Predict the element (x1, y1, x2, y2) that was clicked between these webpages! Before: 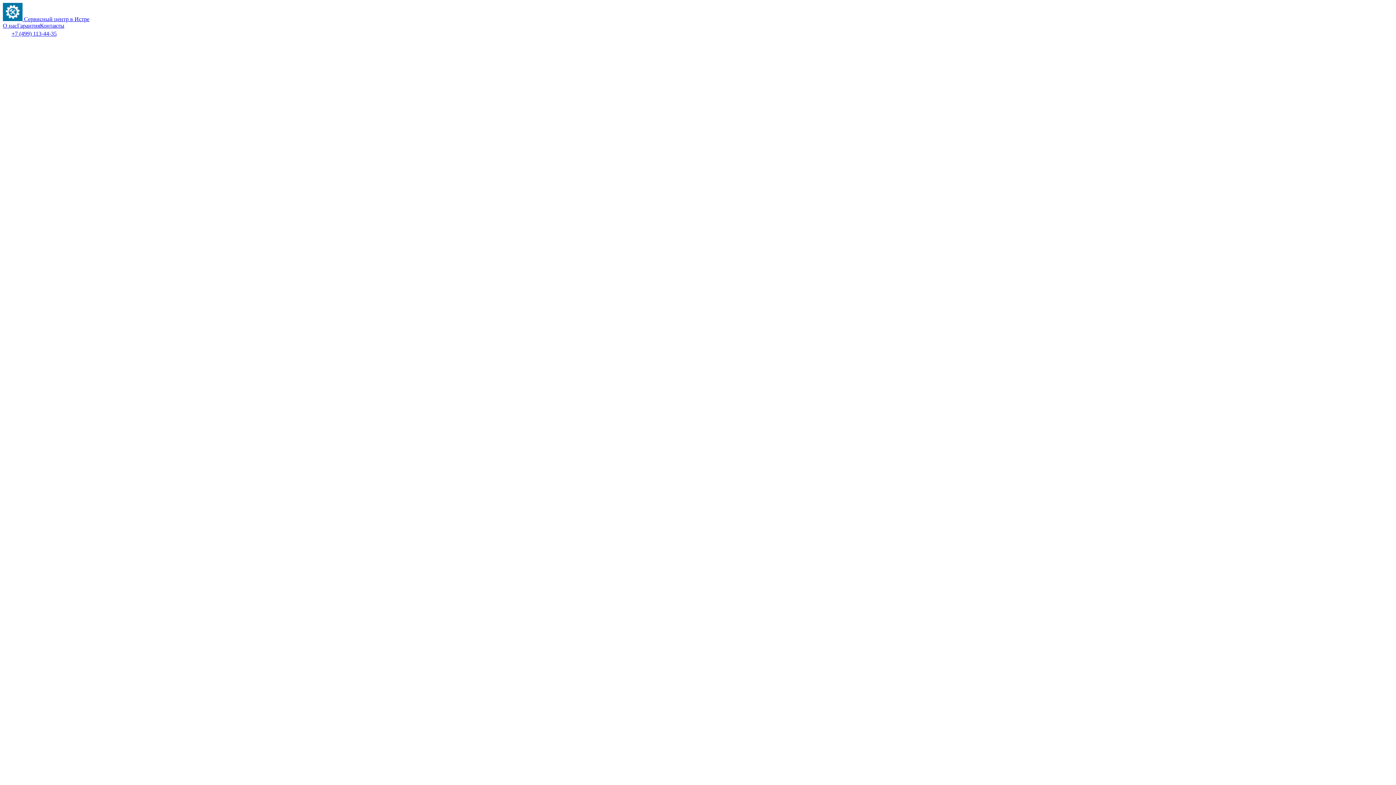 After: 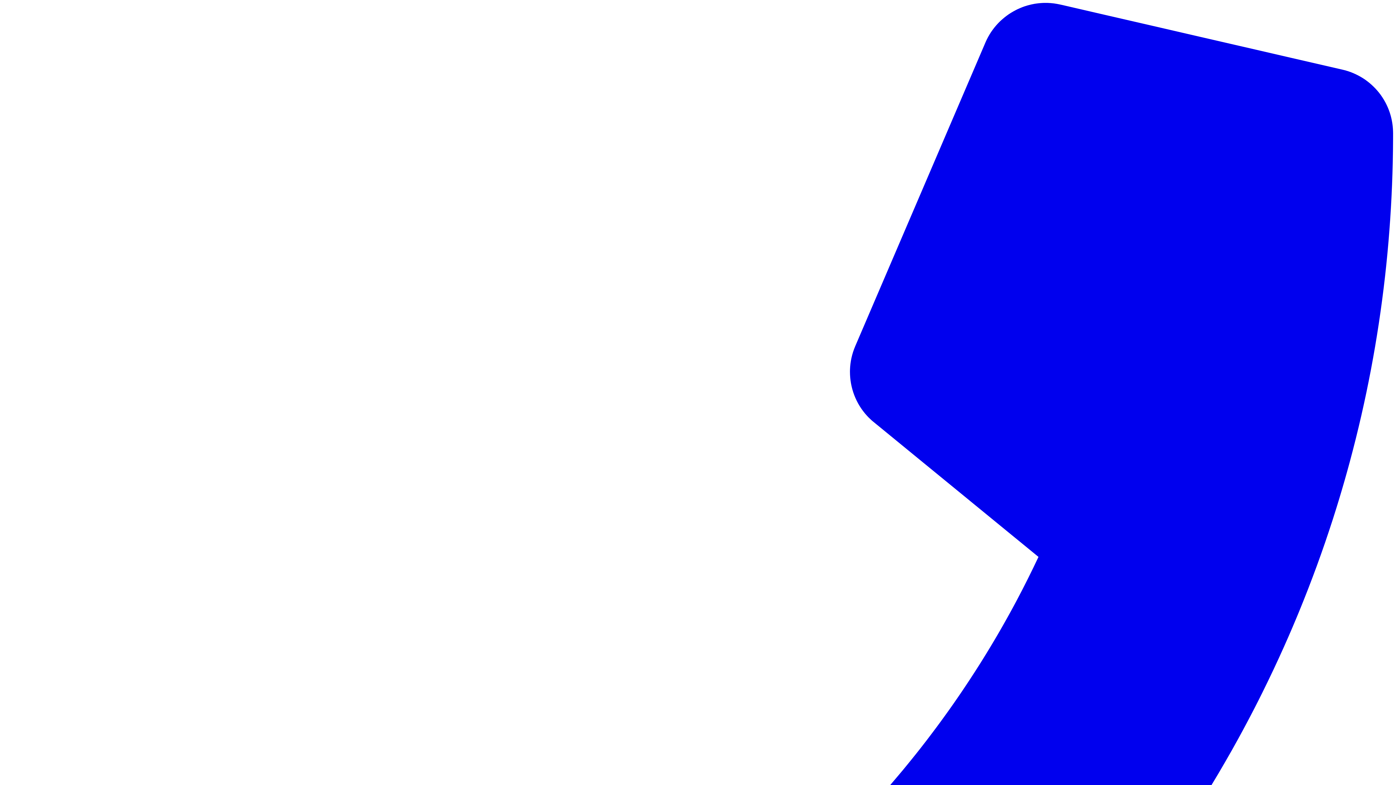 Action: bbox: (2, 16, 24, 22) label:  